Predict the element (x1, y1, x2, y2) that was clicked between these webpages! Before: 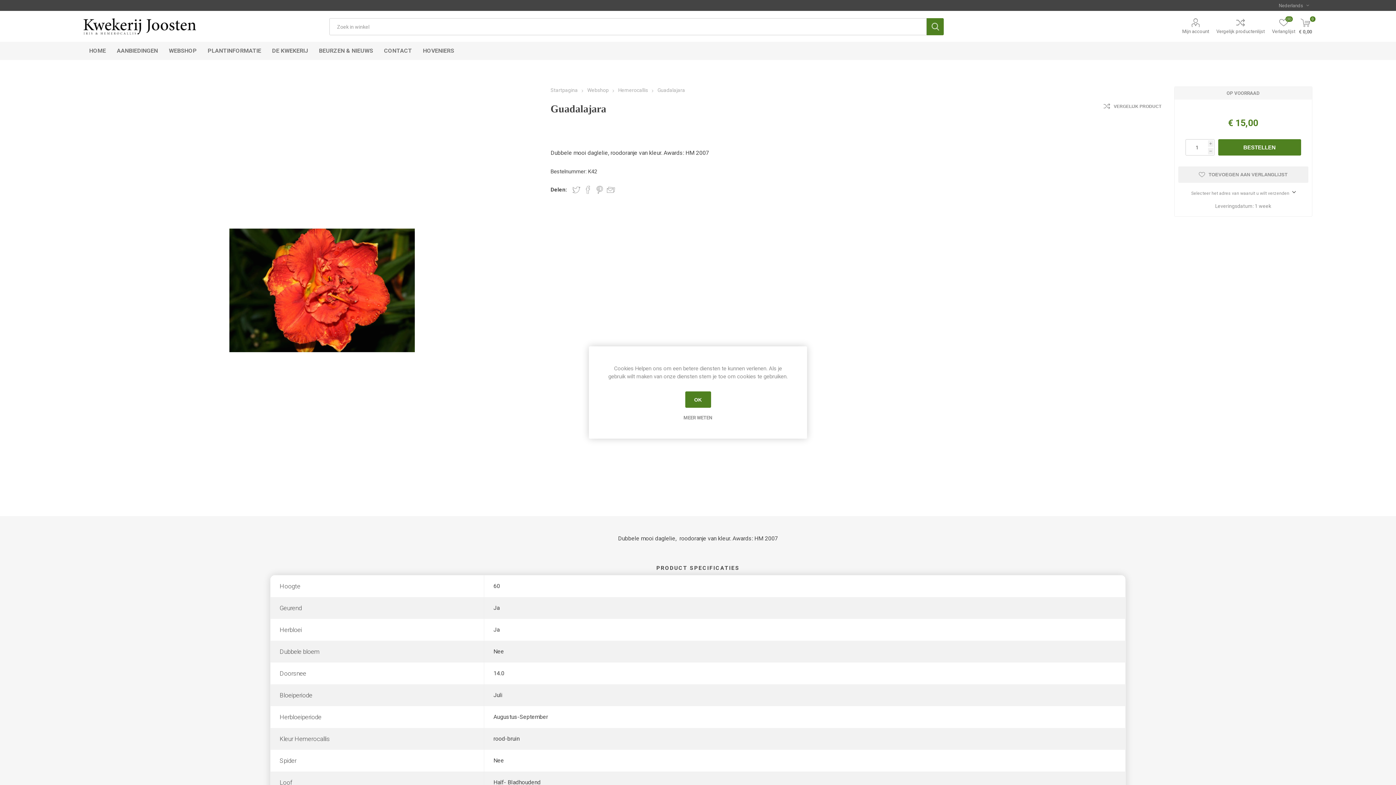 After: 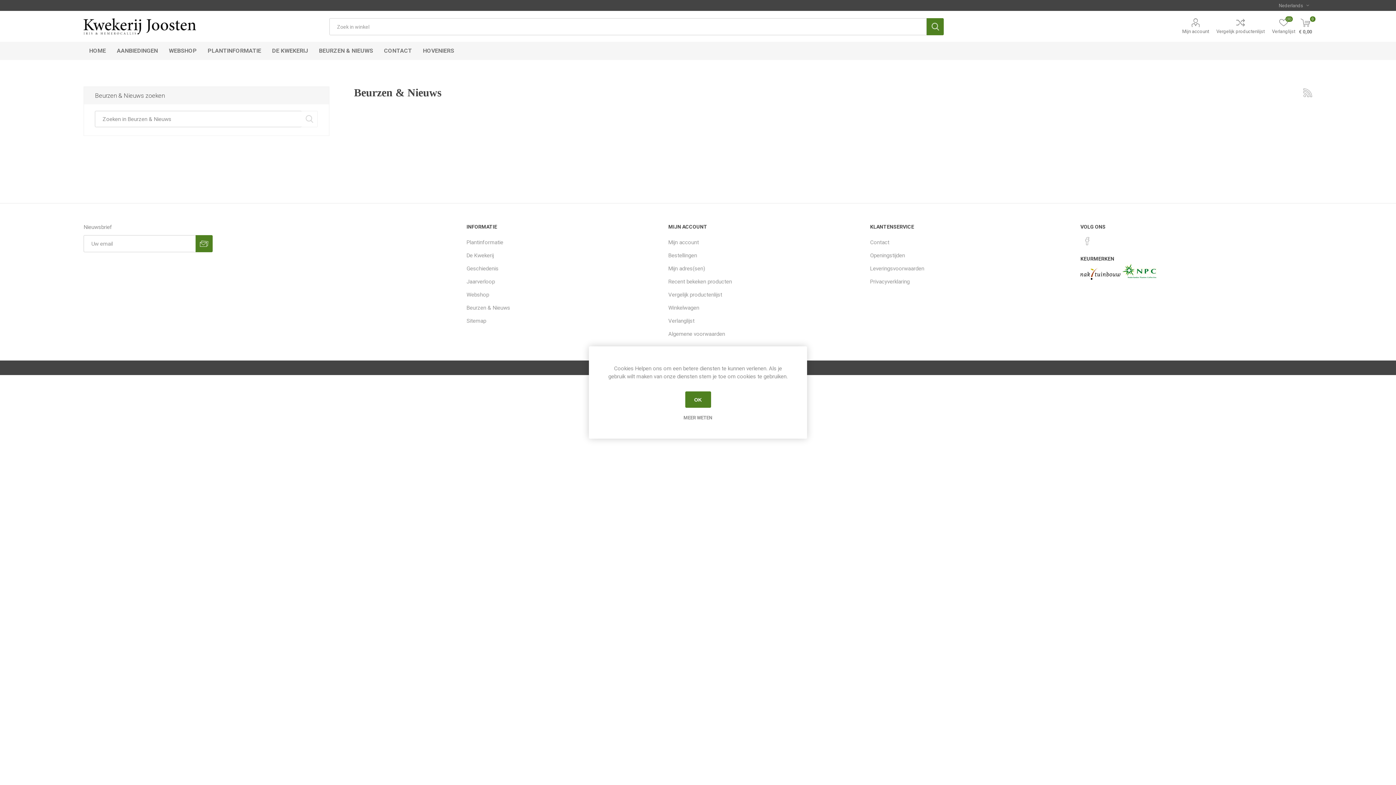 Action: label: BEURZEN & NIEUWS bbox: (313, 41, 378, 60)